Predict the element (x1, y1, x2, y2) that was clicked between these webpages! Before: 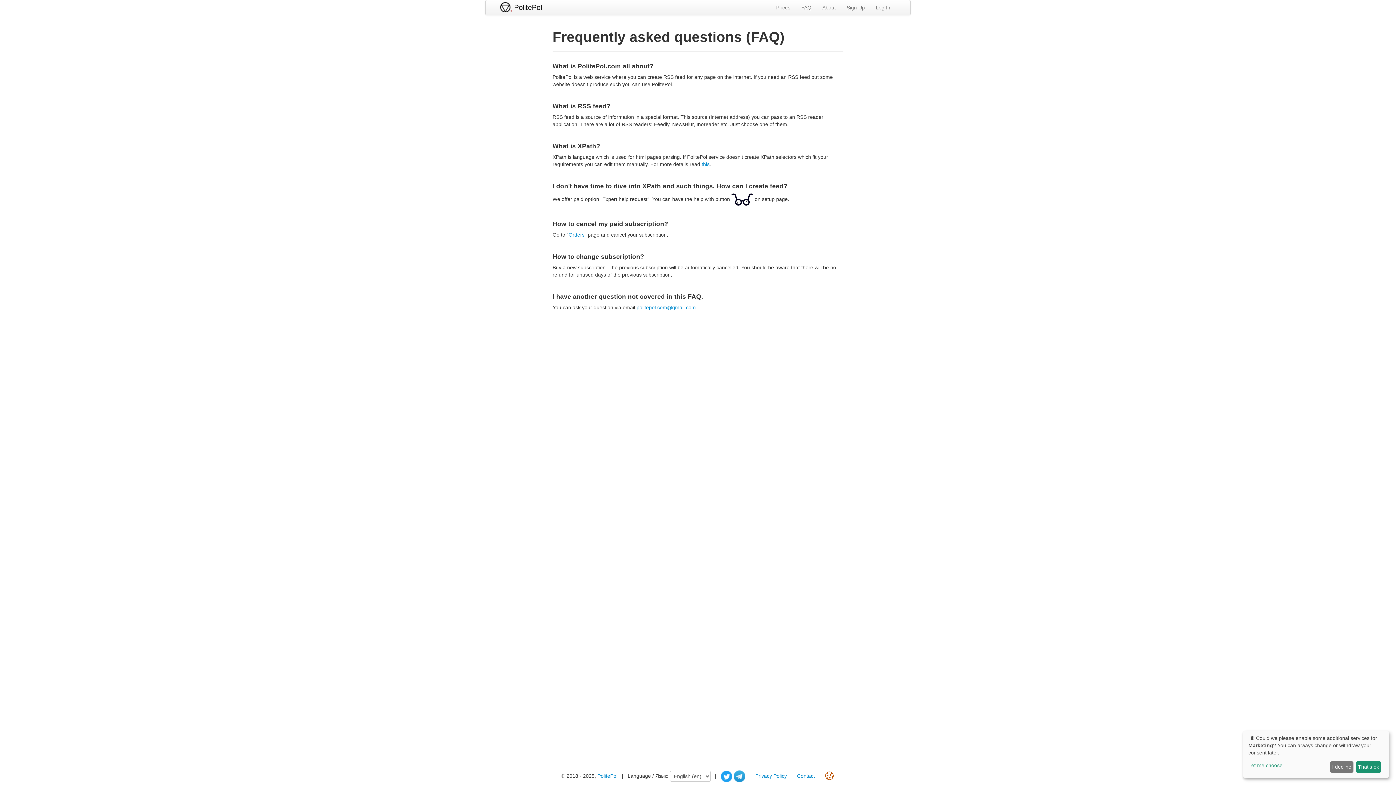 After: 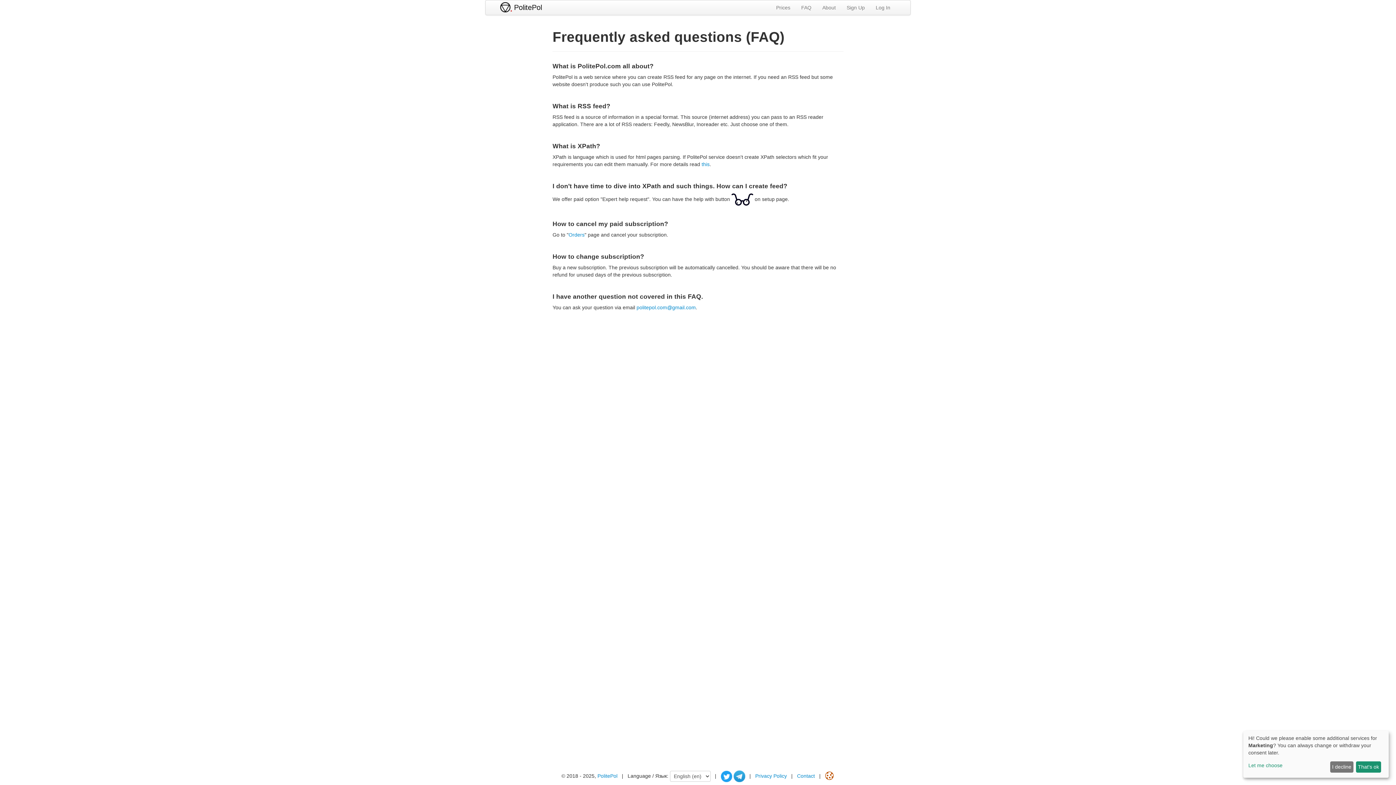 Action: label: FAQ bbox: (796, 0, 817, 14)